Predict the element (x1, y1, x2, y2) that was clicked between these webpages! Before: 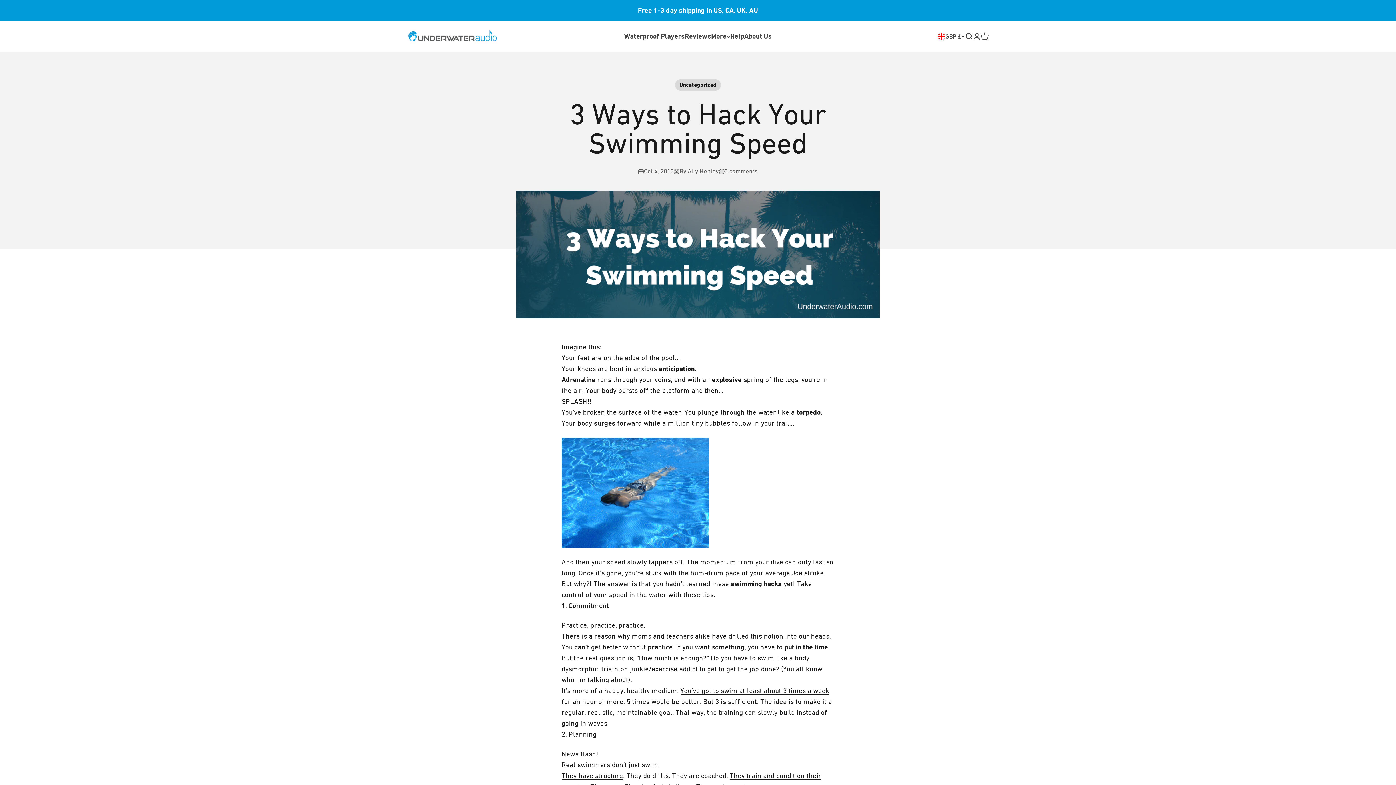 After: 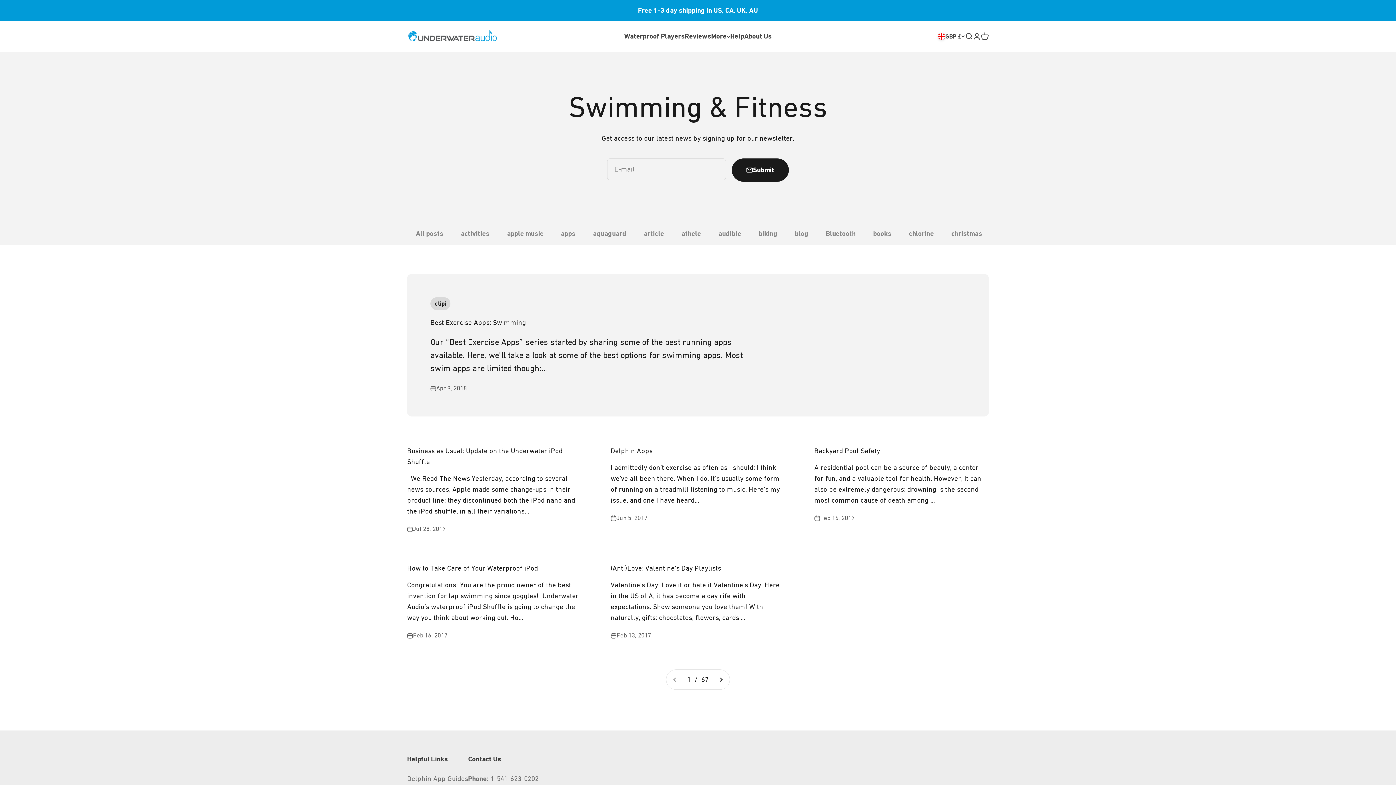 Action: bbox: (675, 79, 721, 90) label: Uncategorized